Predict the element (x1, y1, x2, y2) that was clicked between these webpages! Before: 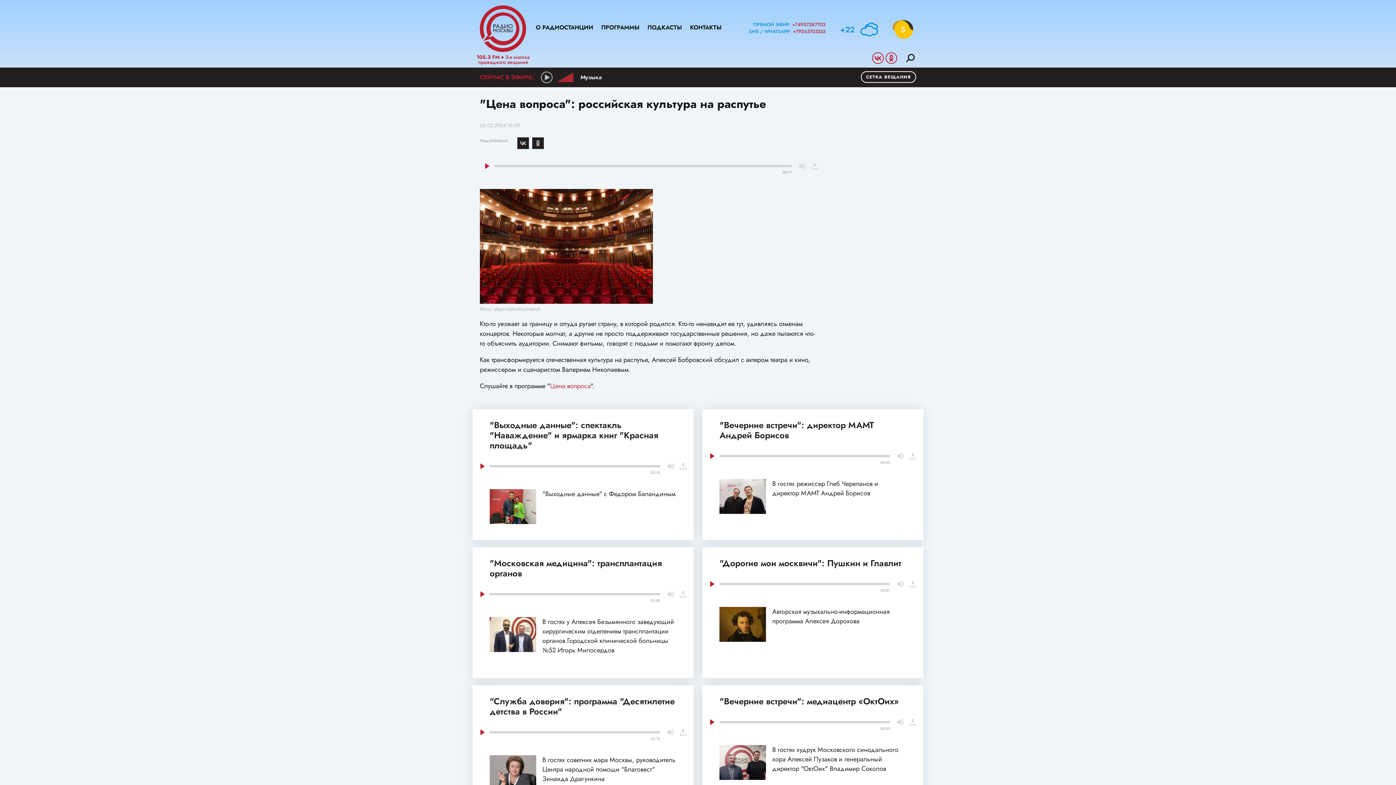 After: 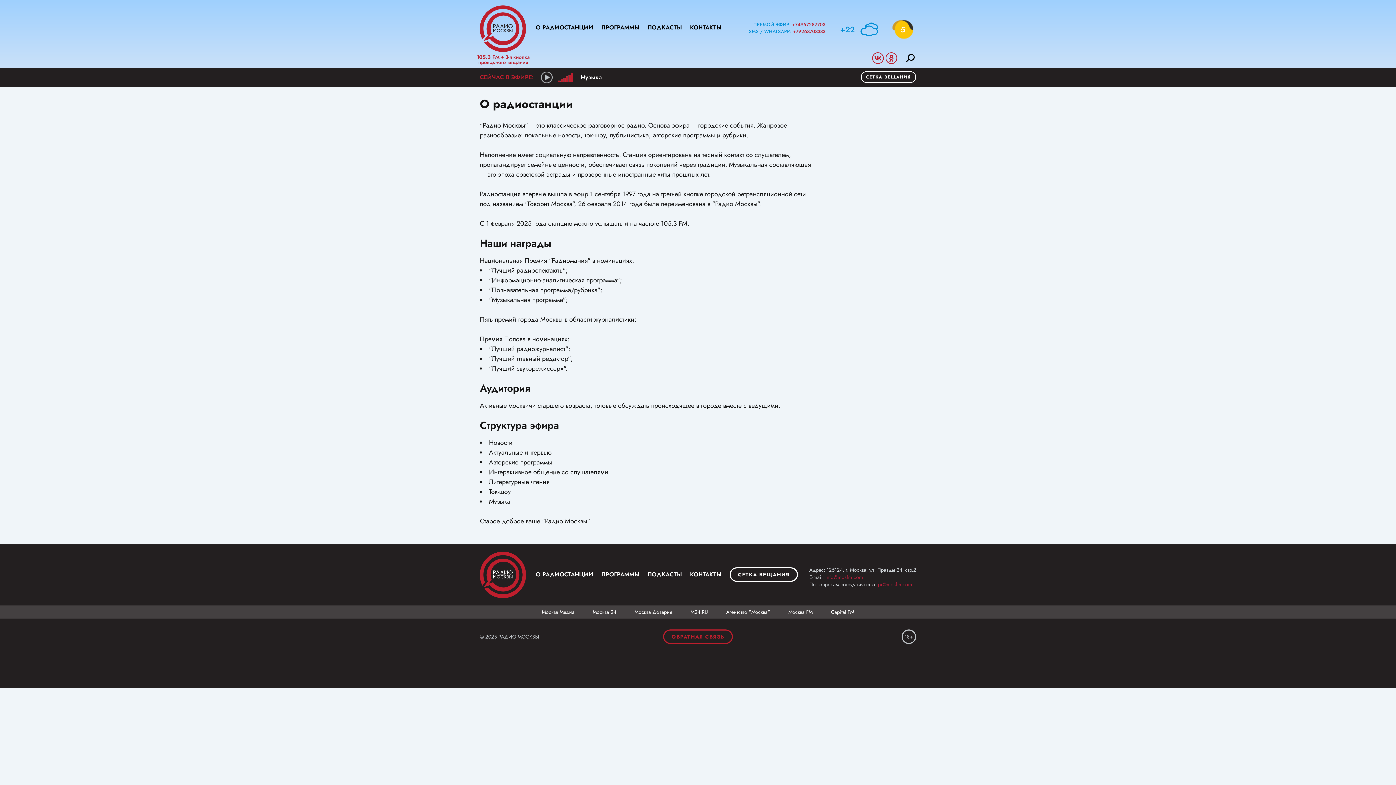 Action: label: О РАДИОСТАНЦИИ bbox: (536, 23, 593, 31)